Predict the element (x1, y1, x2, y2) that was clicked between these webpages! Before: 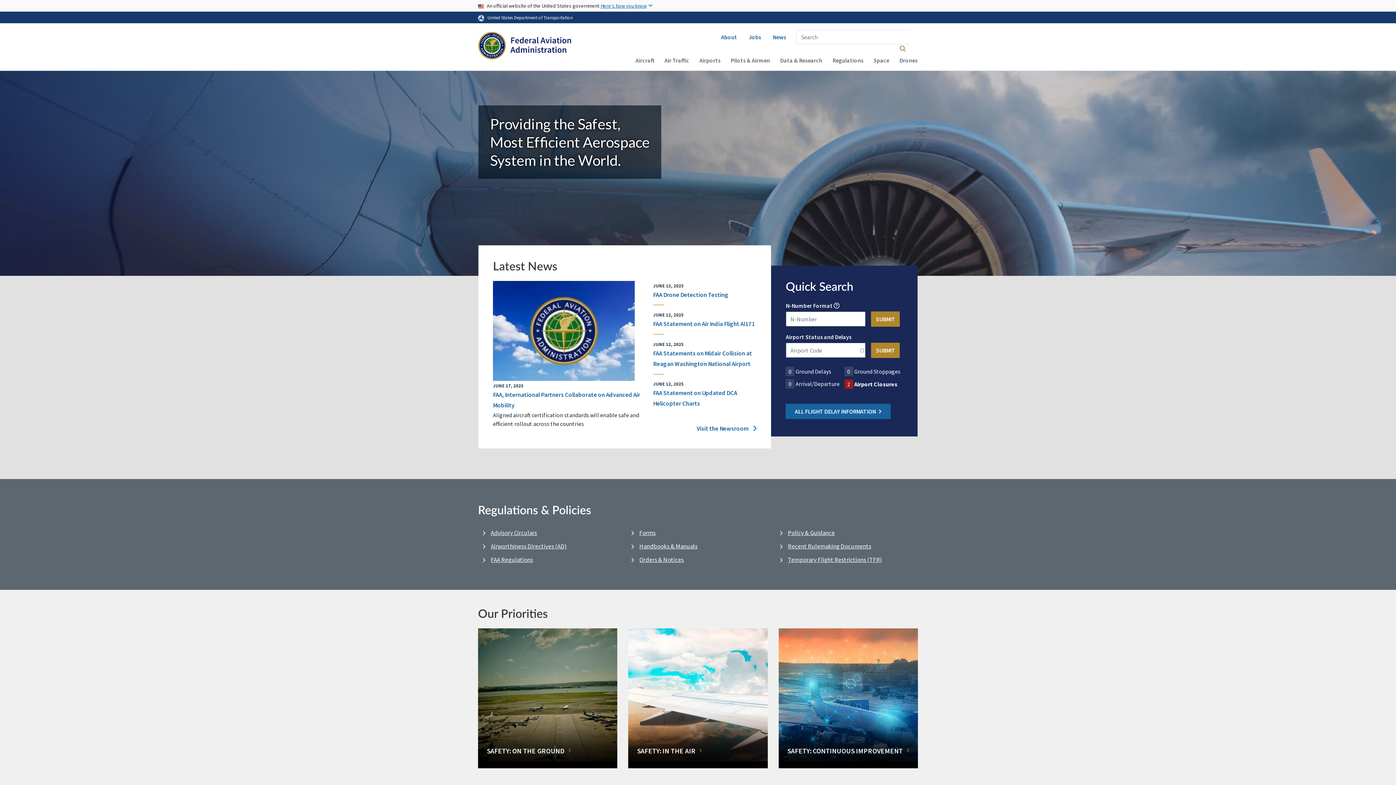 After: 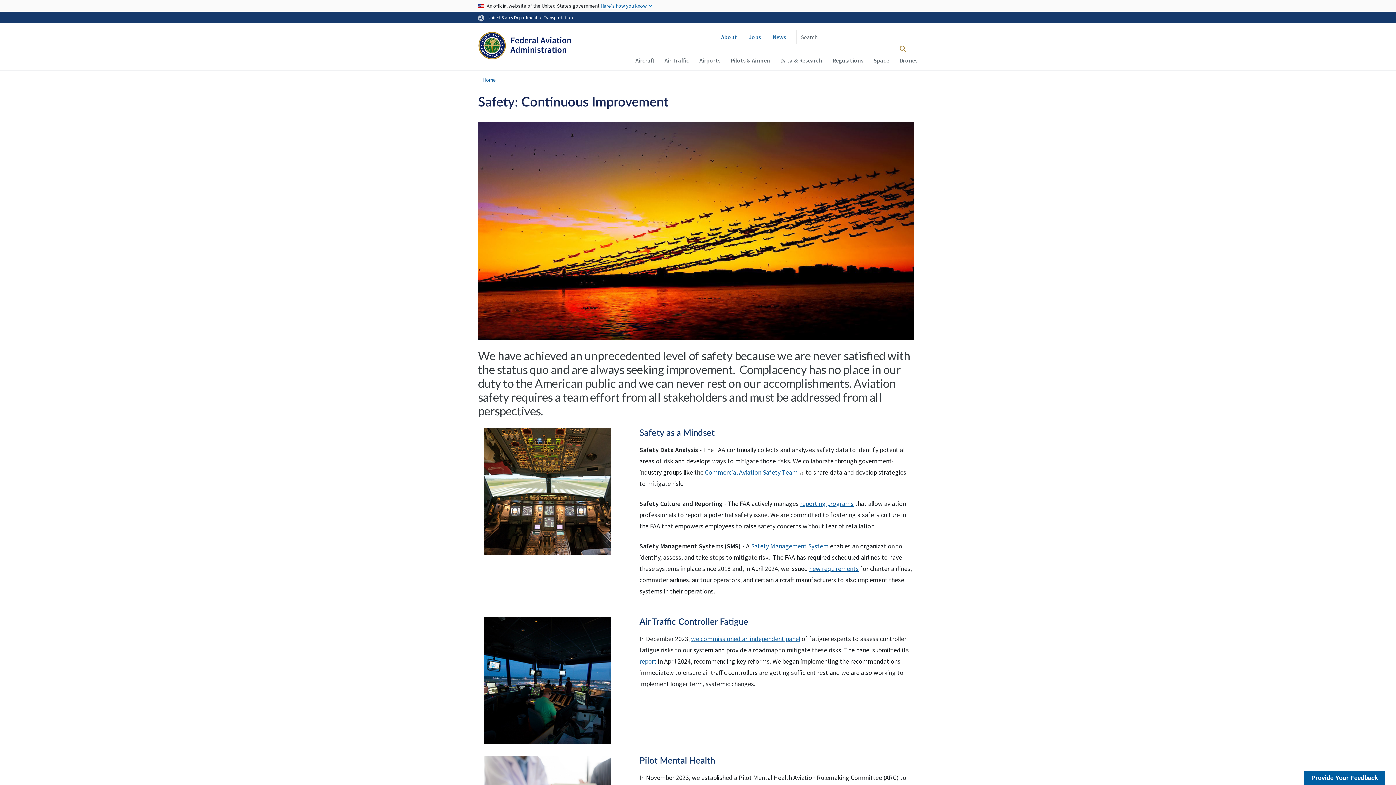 Action: bbox: (778, 628, 918, 768) label: SAFETY: CONTINUOUS IMPROVEMENT